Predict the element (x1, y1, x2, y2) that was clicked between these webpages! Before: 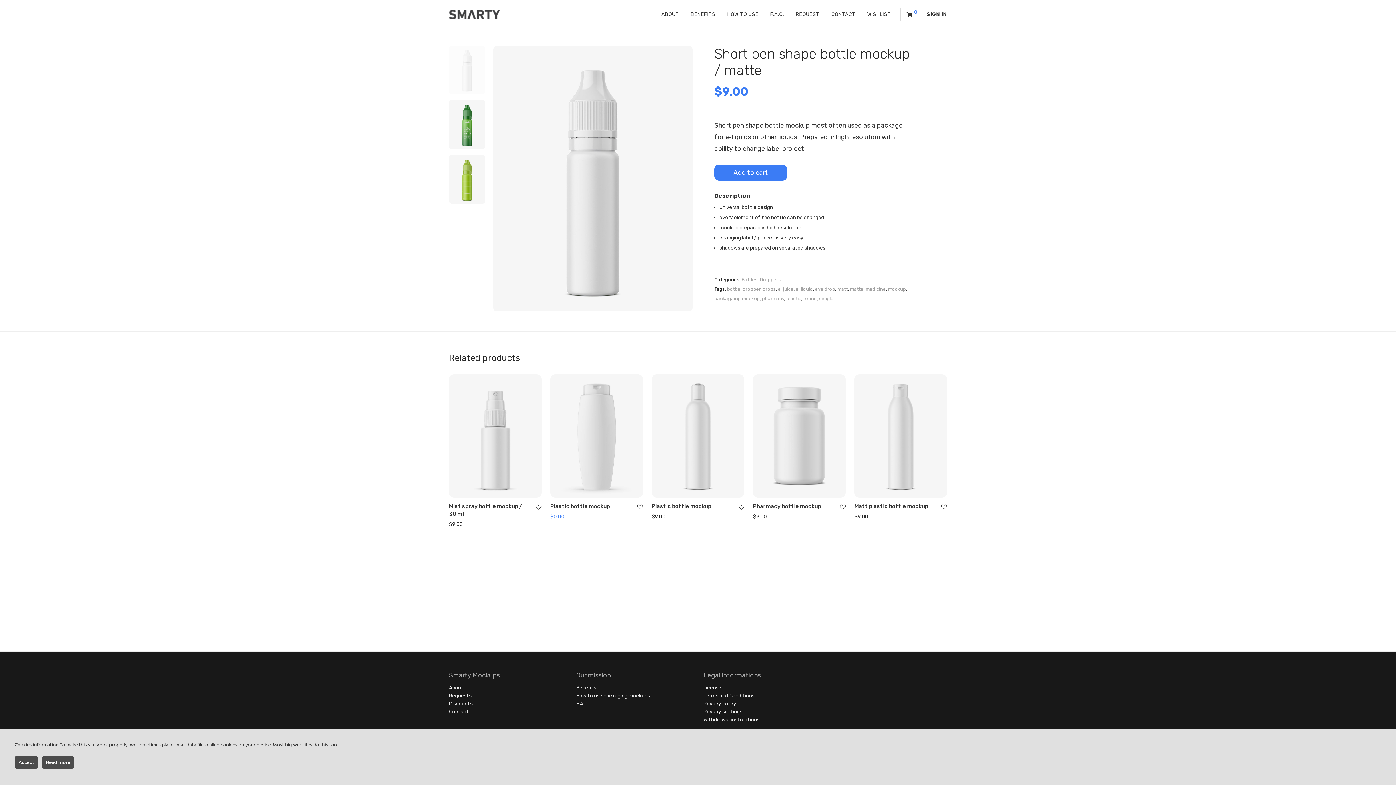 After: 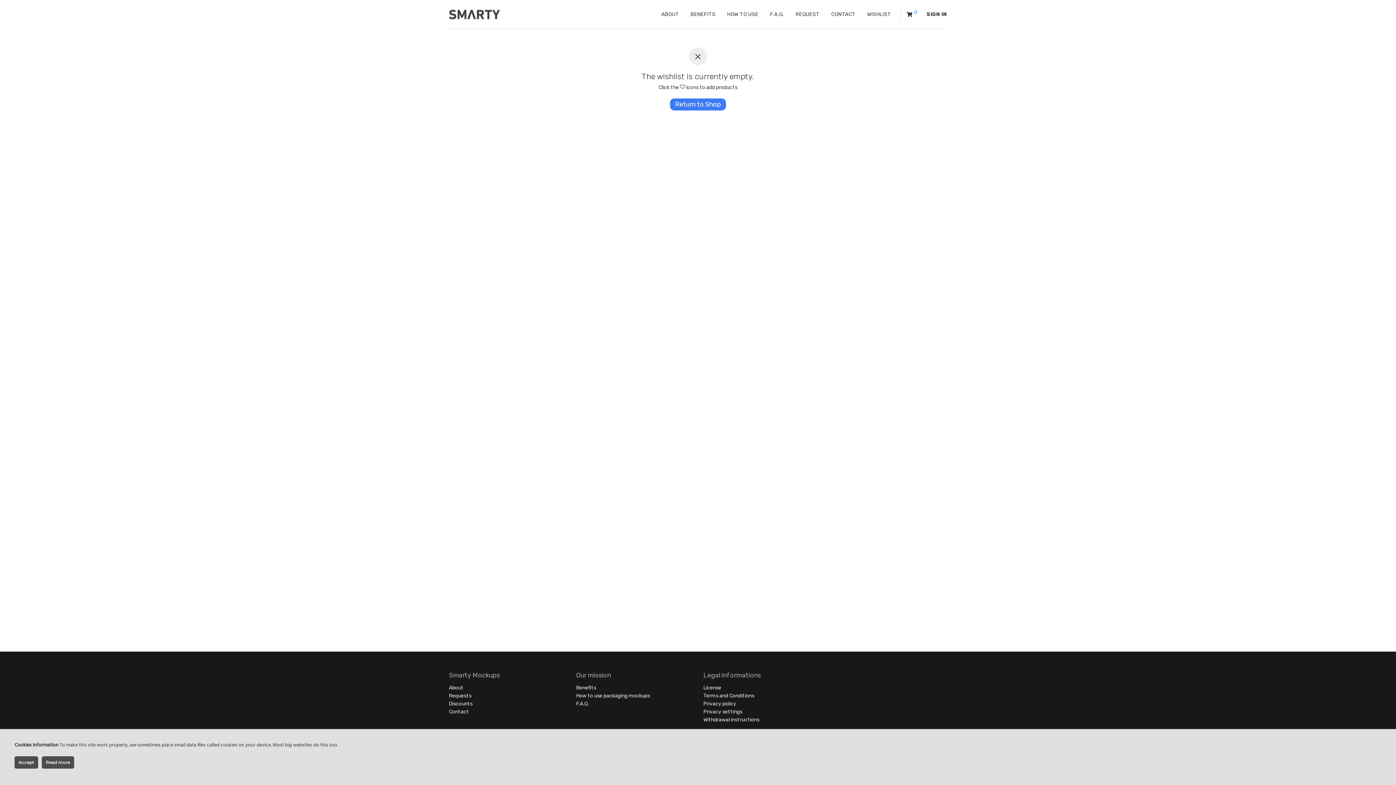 Action: bbox: (861, 8, 897, 20) label: WISHLIST